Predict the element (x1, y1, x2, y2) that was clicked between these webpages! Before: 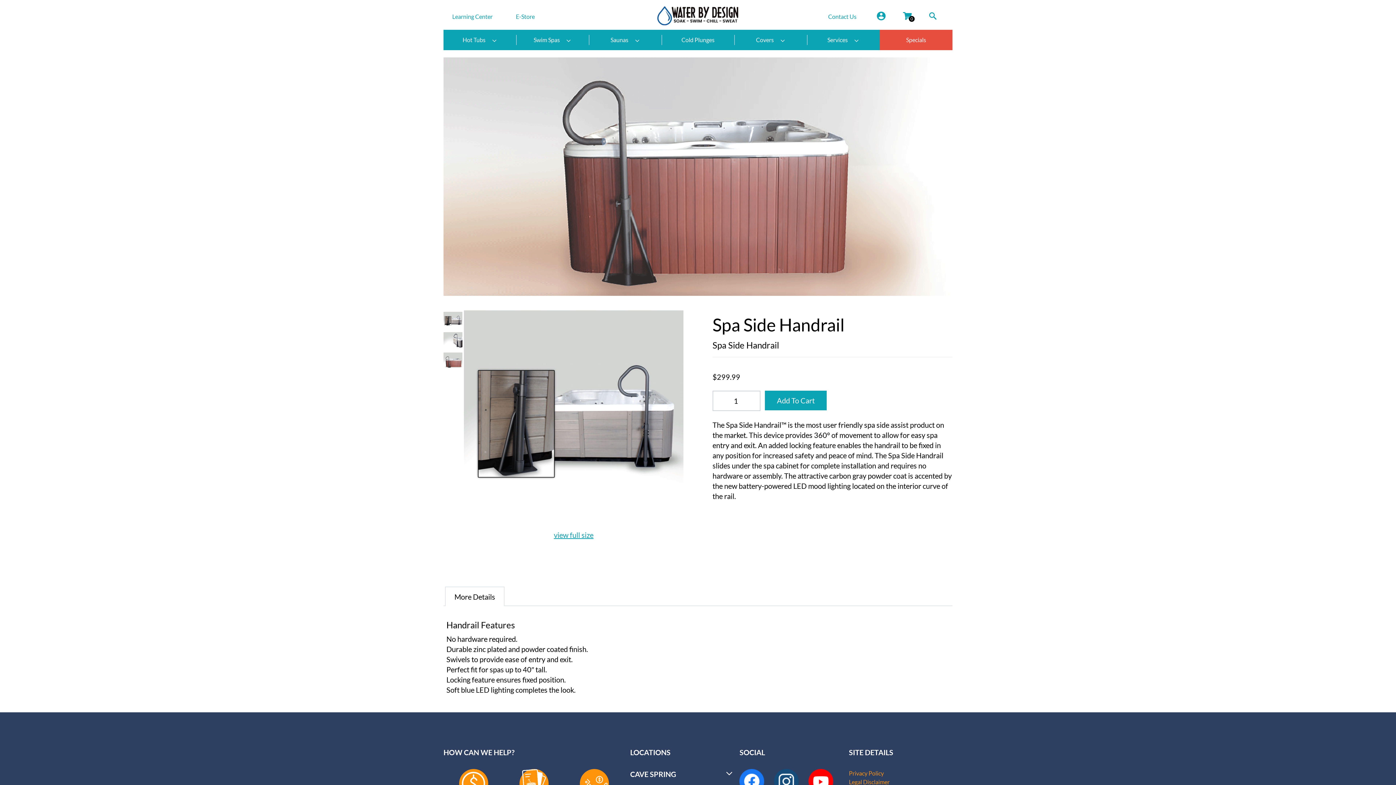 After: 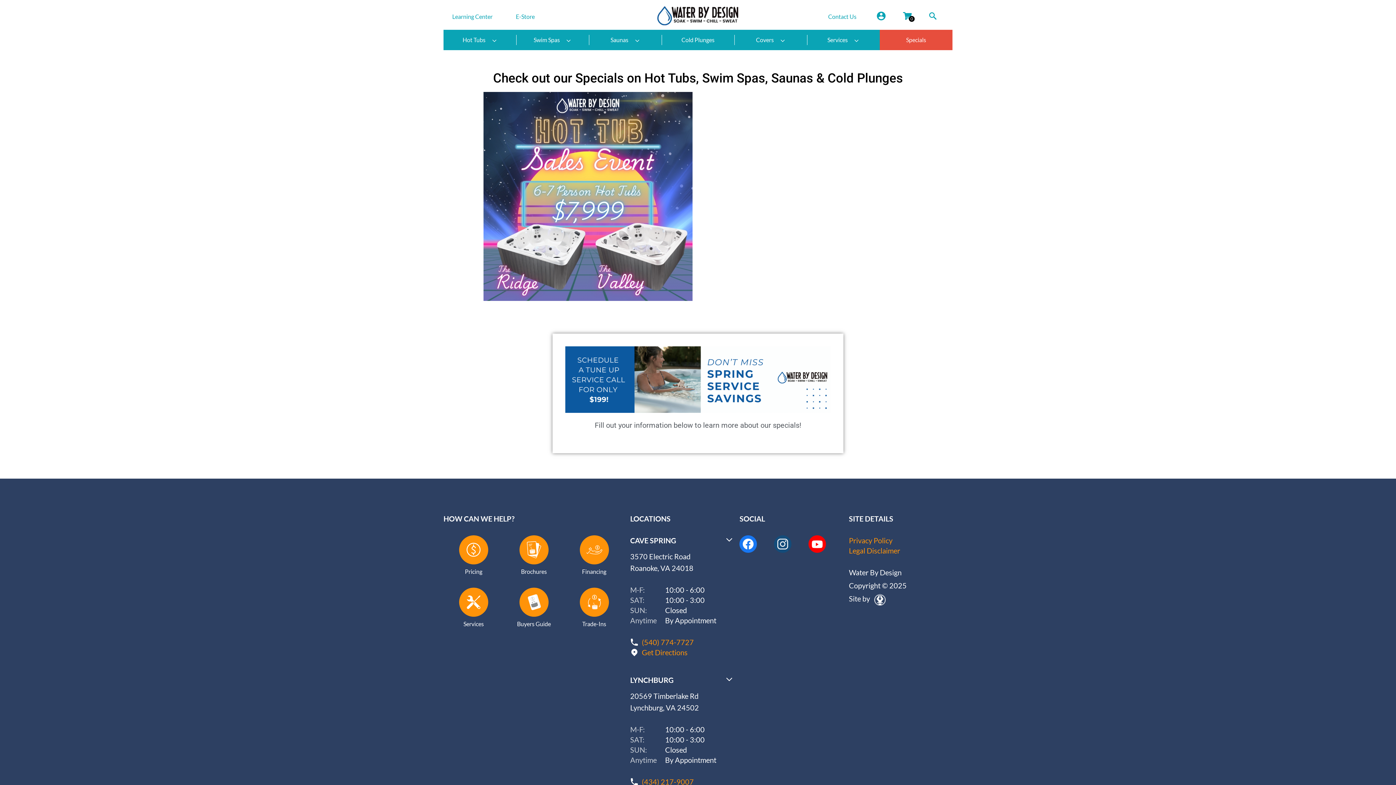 Action: bbox: (880, 29, 952, 50) label: Specials